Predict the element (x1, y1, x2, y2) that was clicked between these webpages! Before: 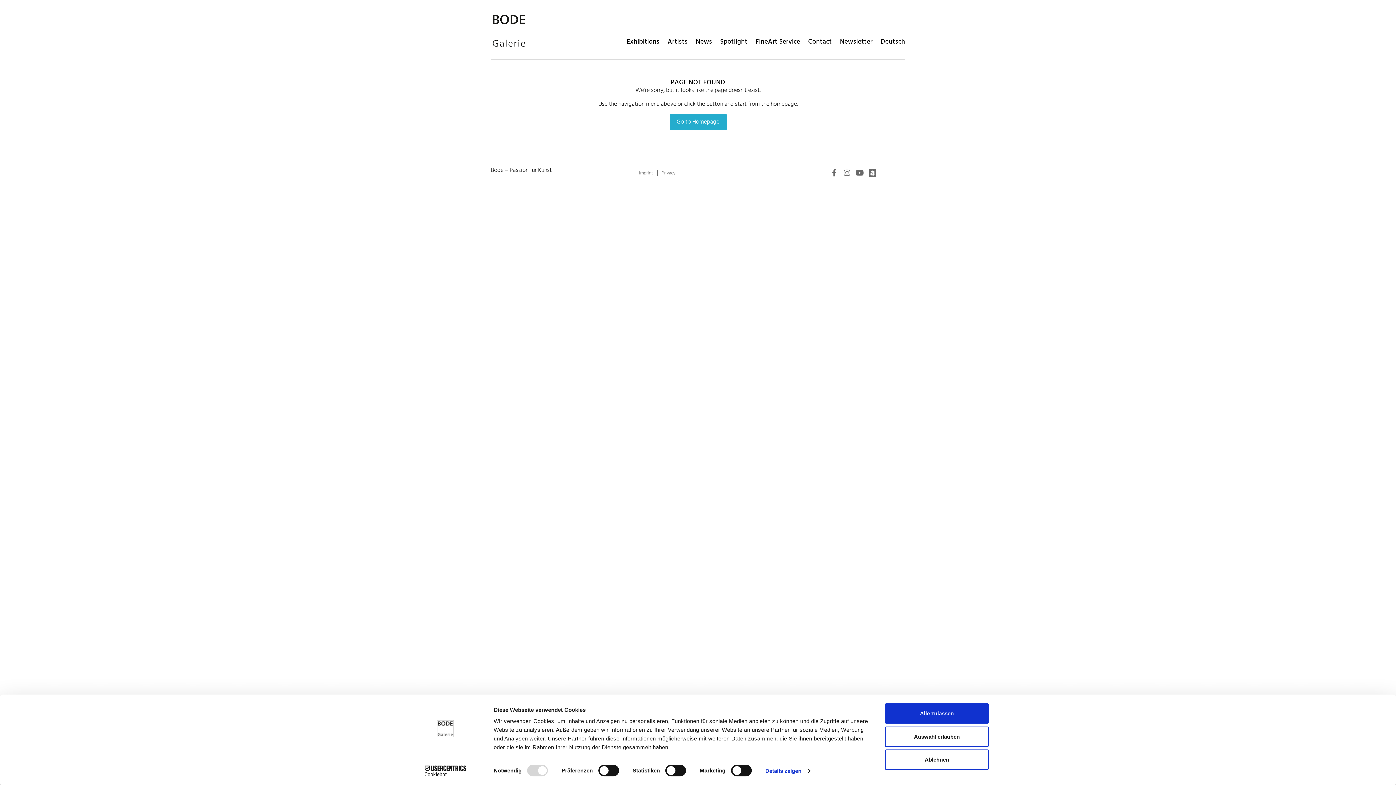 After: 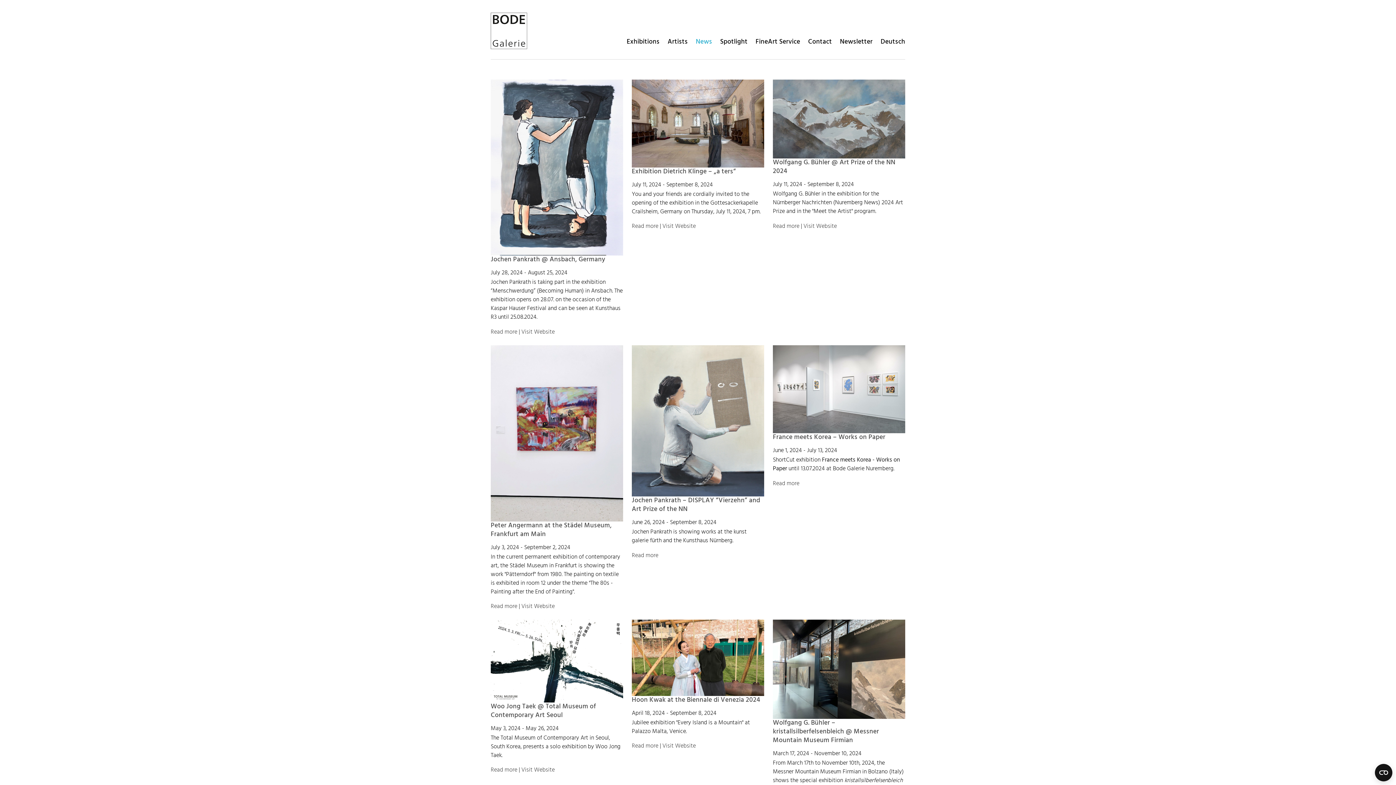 Action: bbox: (696, 32, 712, 52) label: News